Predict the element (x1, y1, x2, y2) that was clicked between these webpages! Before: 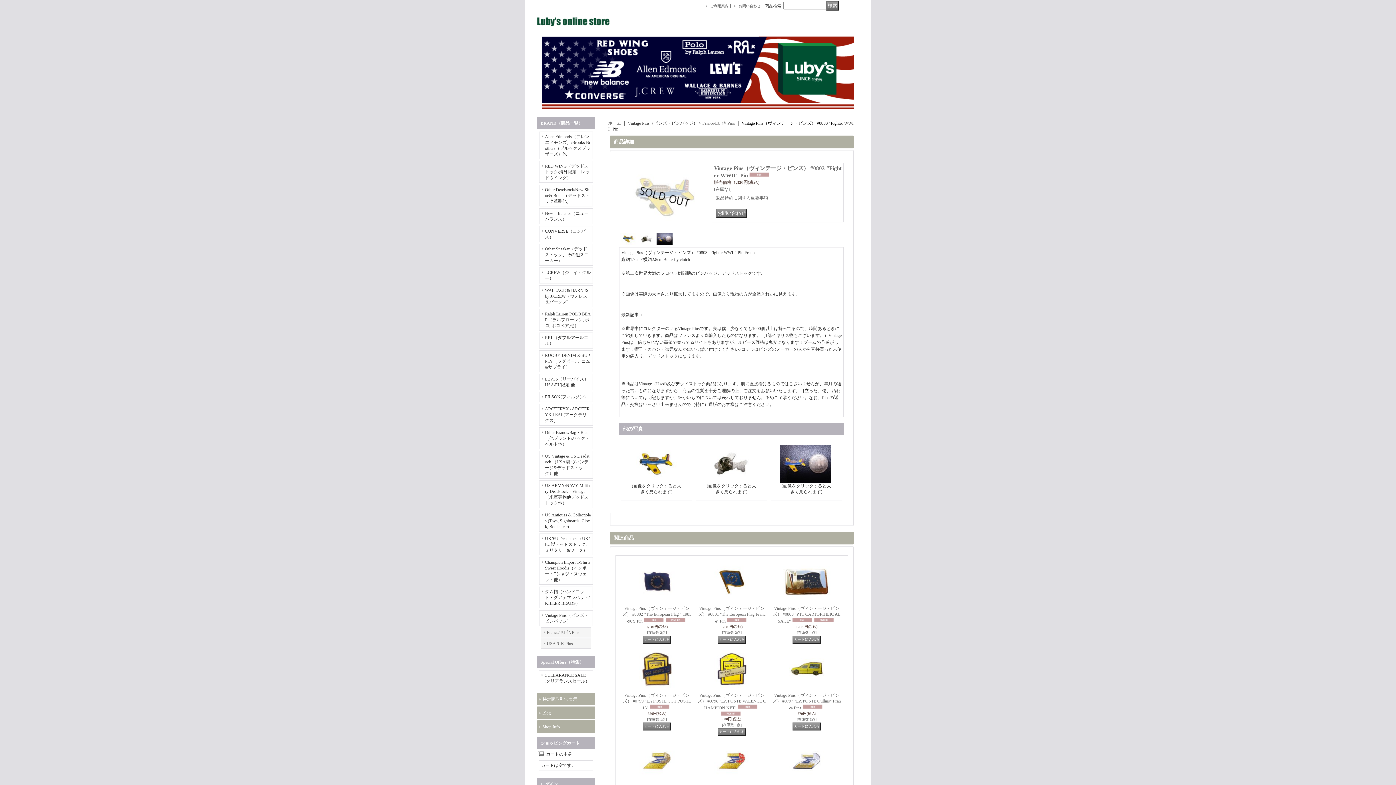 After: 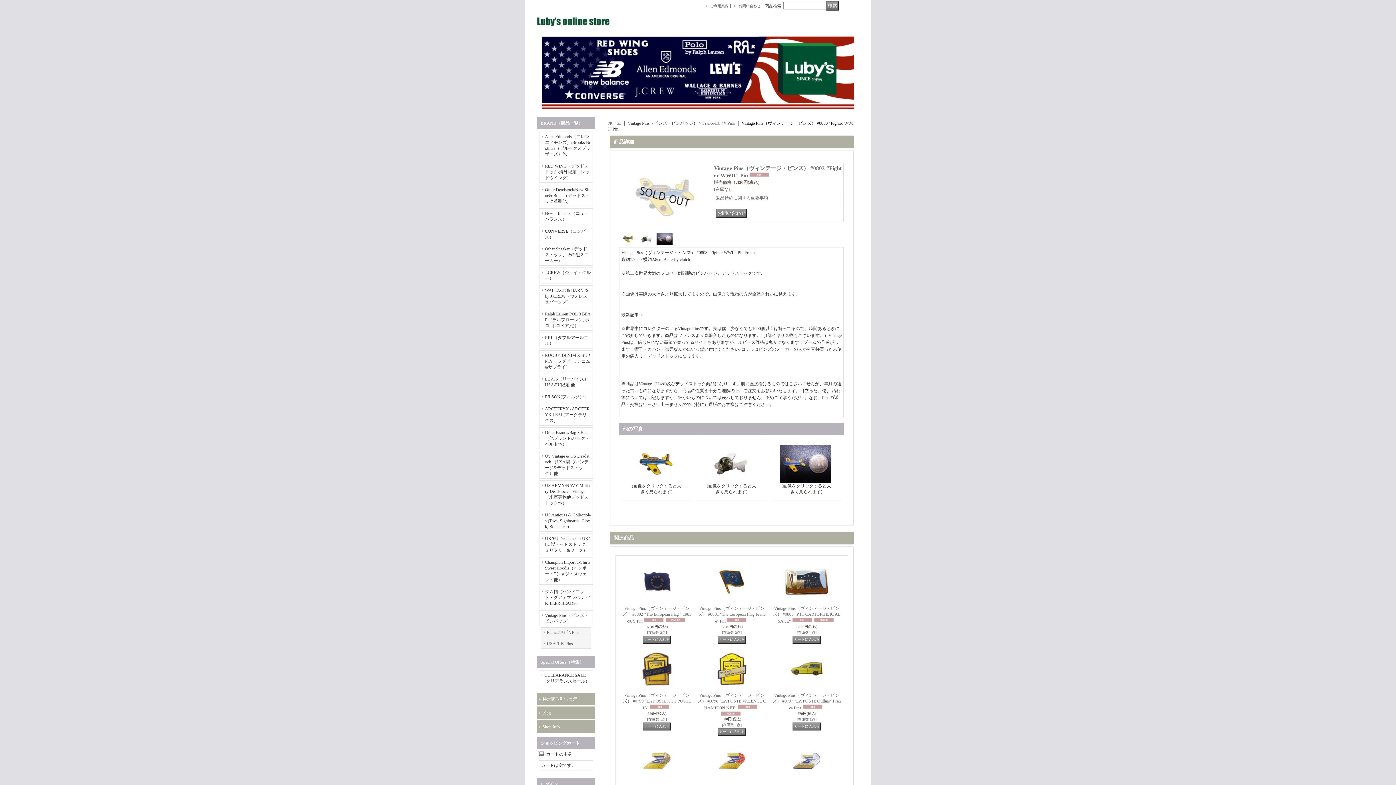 Action: bbox: (542, 710, 550, 716) label: Blog